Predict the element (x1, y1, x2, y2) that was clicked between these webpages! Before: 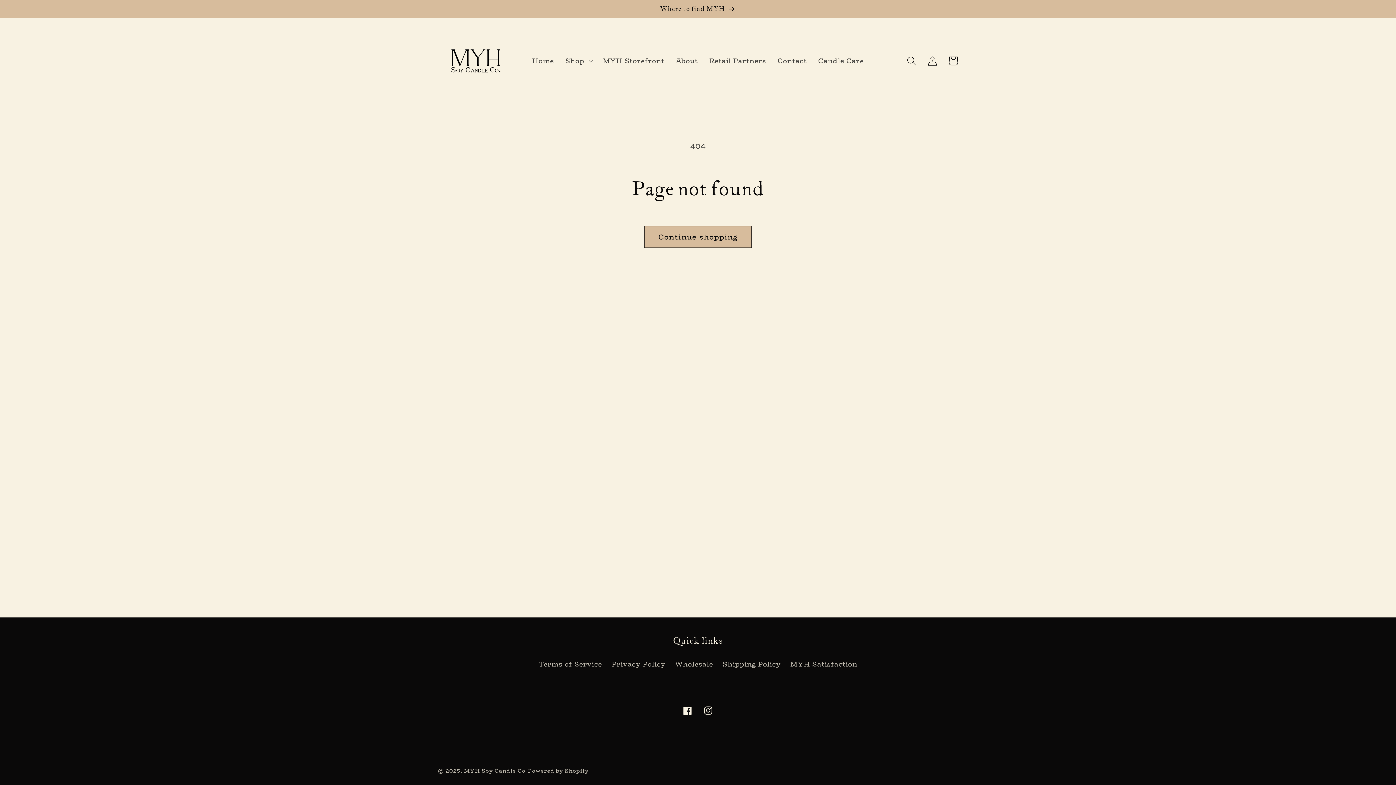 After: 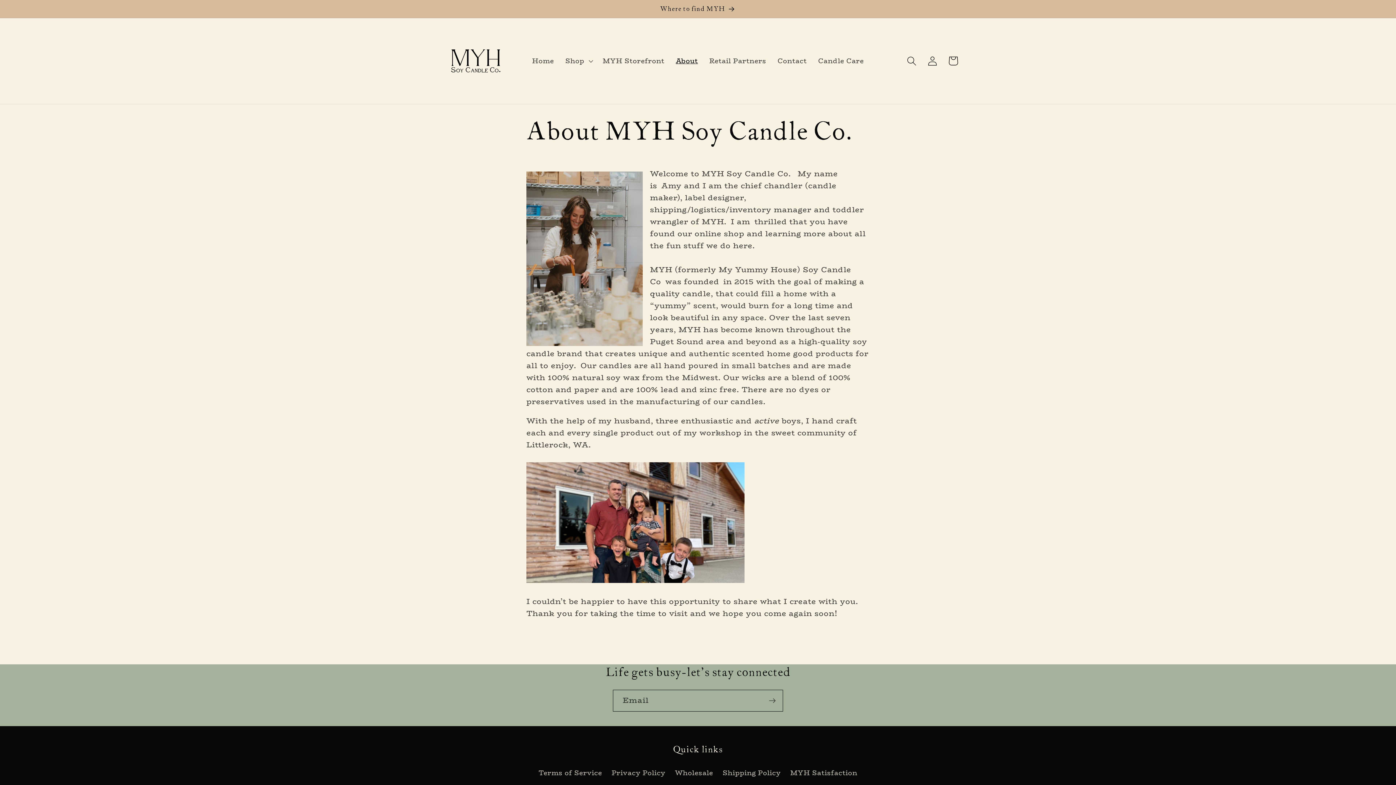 Action: bbox: (670, 51, 703, 70) label: About